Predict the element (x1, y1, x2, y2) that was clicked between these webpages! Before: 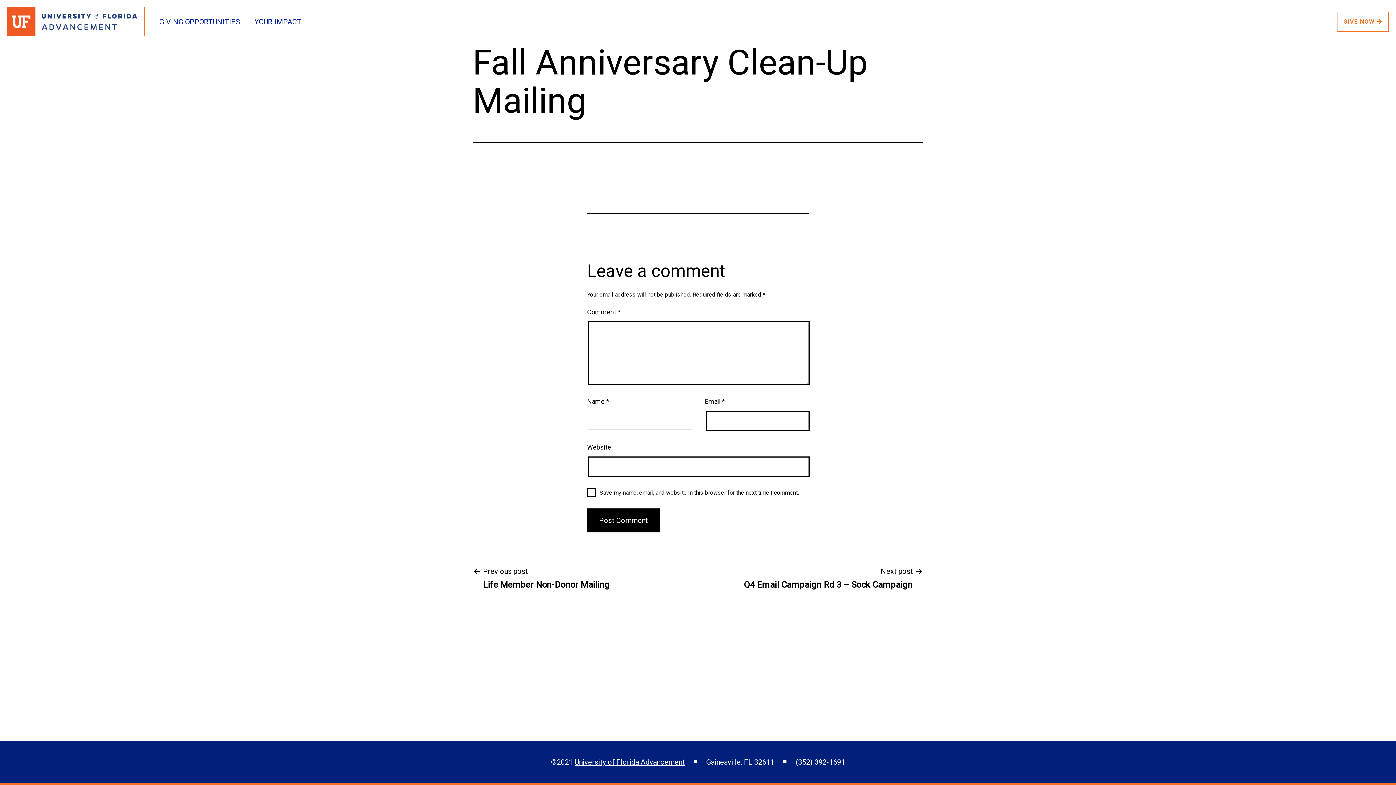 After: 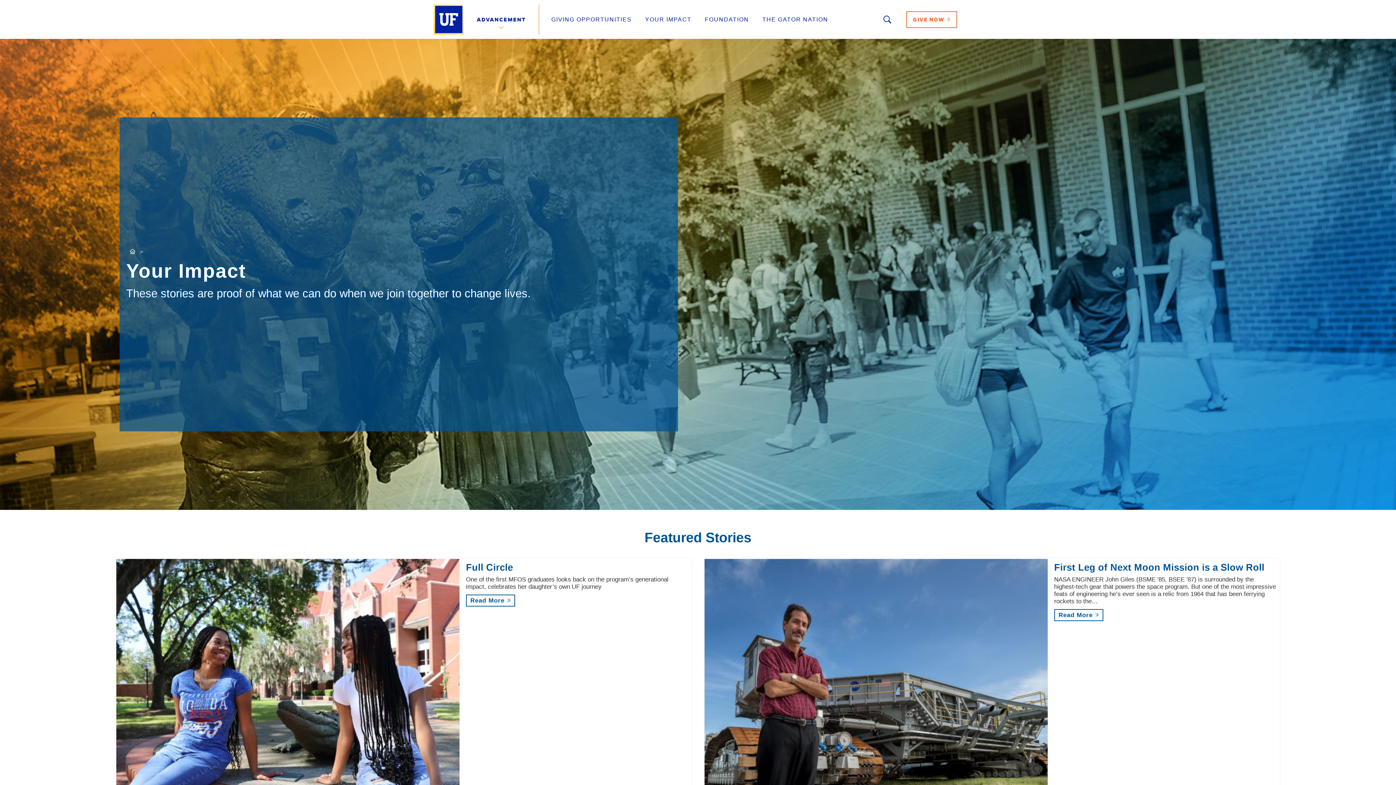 Action: label: YOUR IMPACT bbox: (254, 17, 301, 26)